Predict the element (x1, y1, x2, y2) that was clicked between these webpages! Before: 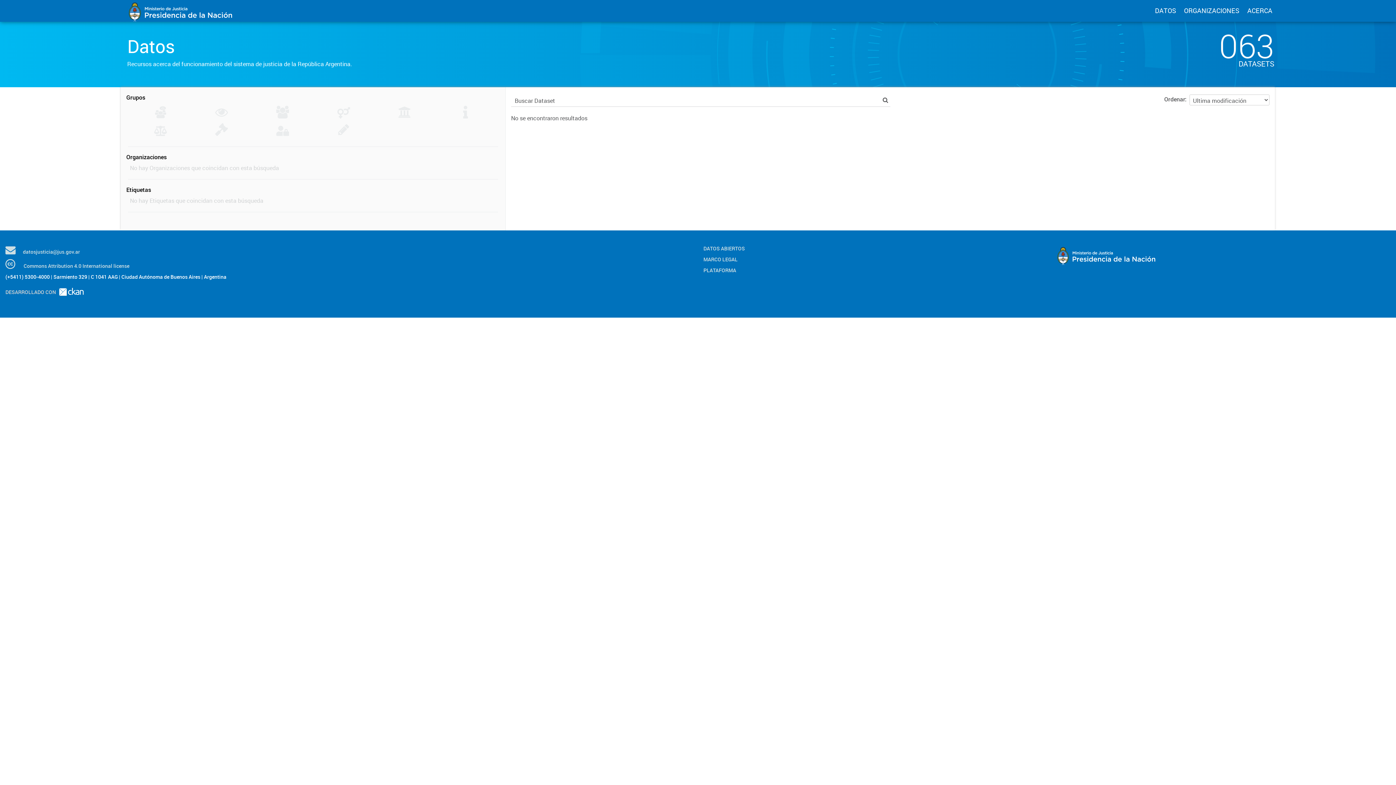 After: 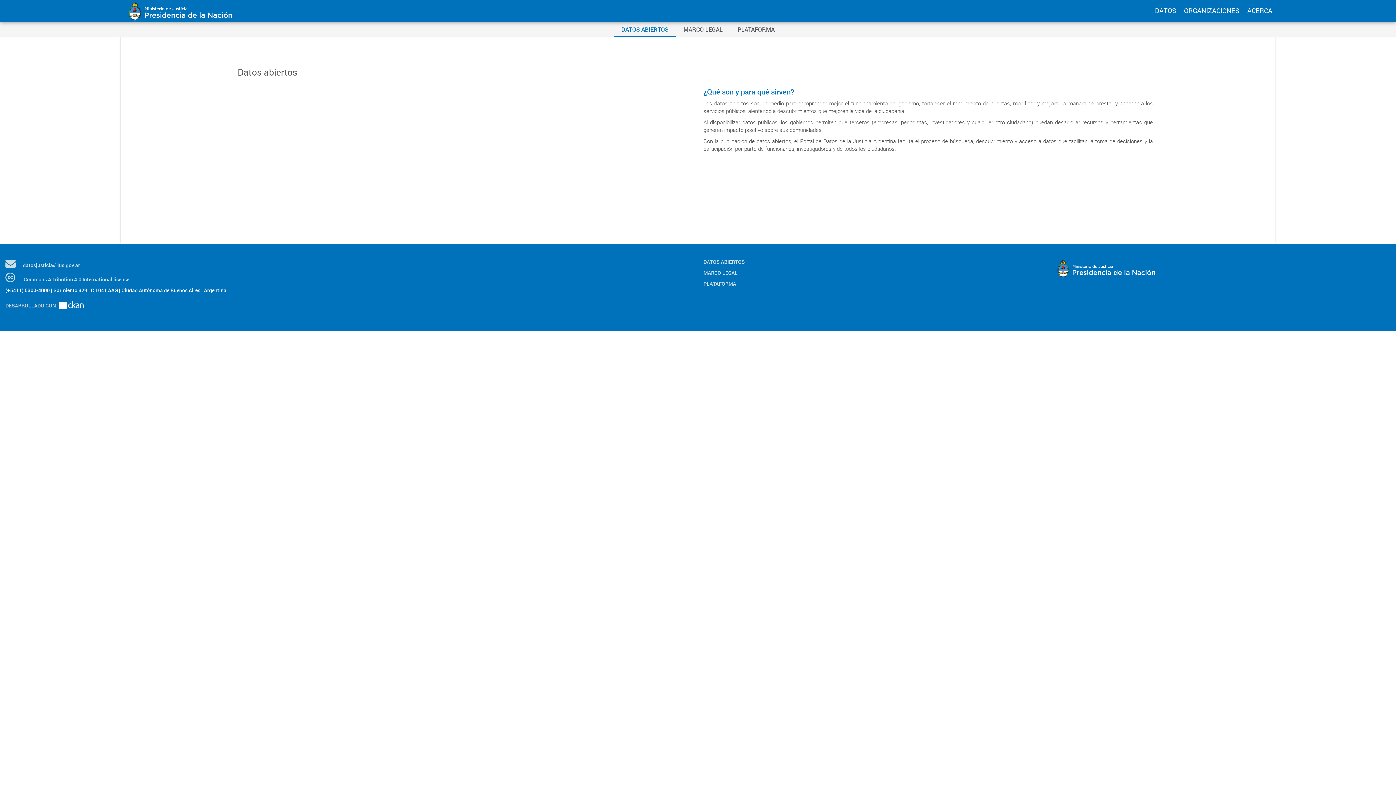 Action: label: DATOS ABIERTOS bbox: (703, 245, 1041, 252)